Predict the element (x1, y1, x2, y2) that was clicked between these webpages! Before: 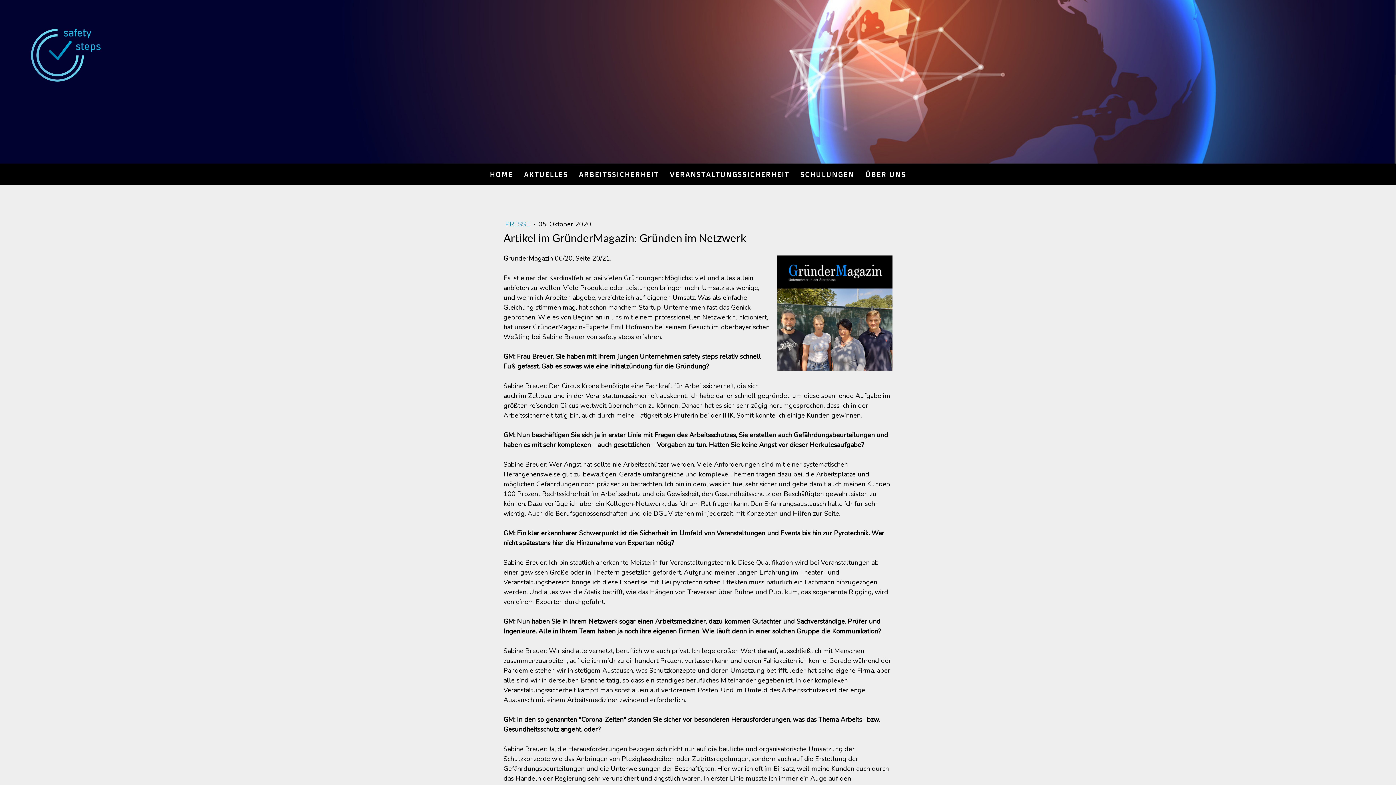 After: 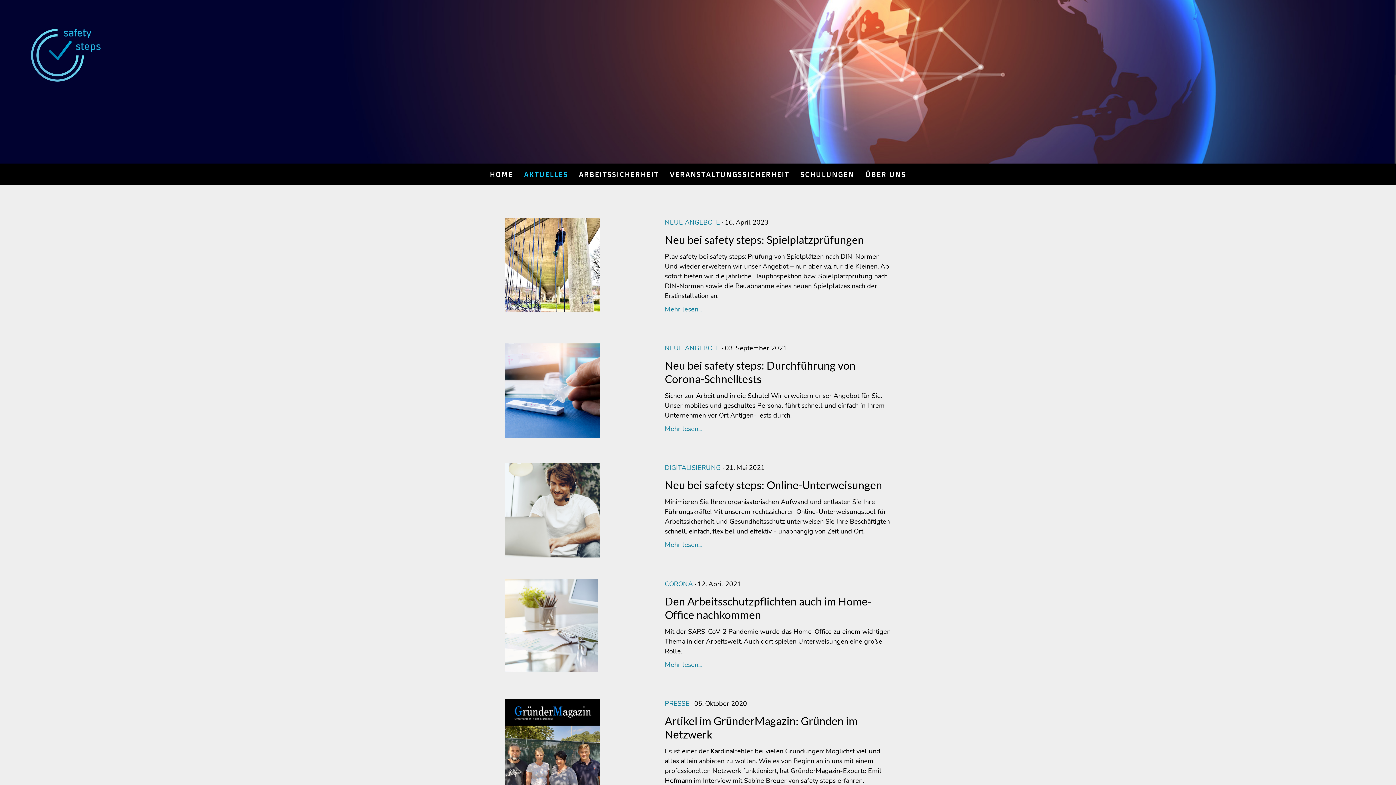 Action: bbox: (518, 163, 573, 185) label: AKTUELLES